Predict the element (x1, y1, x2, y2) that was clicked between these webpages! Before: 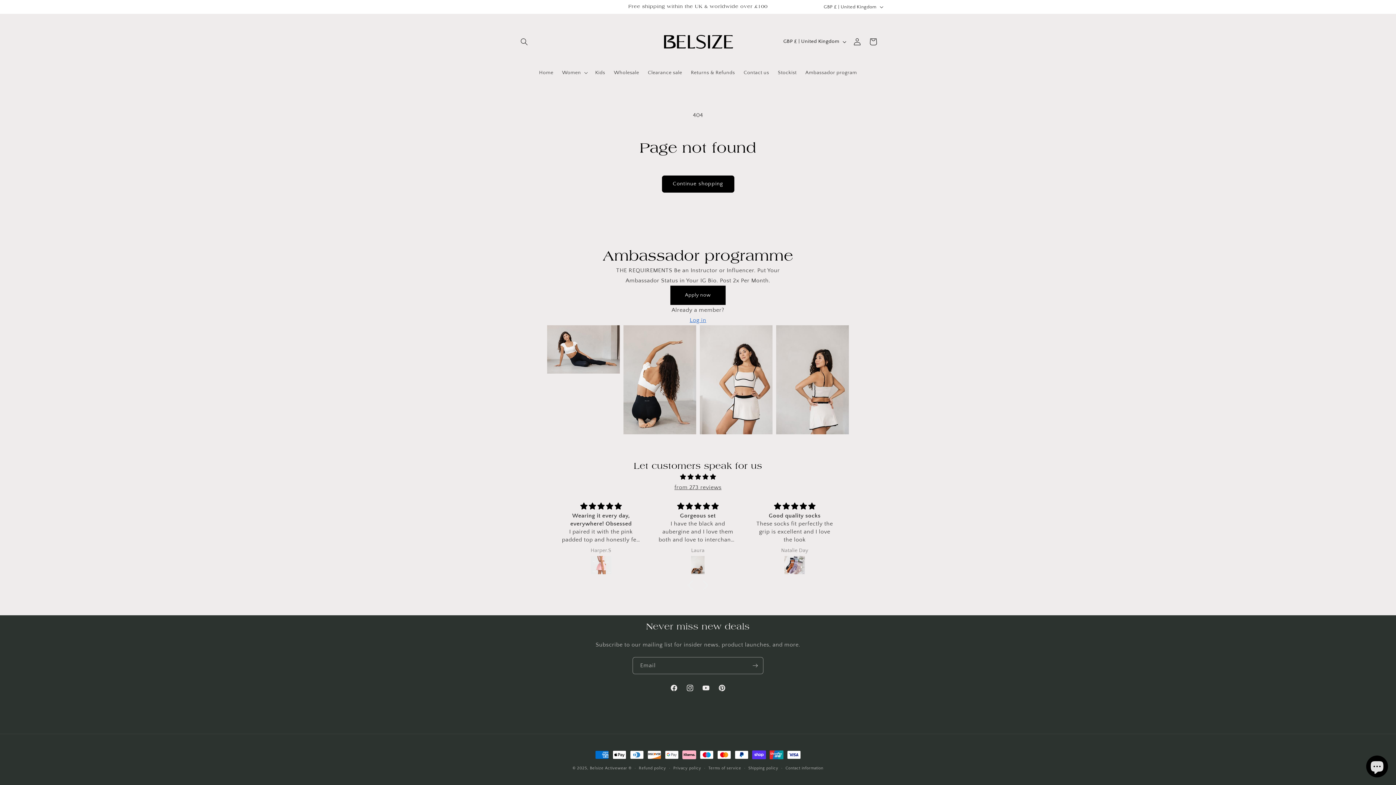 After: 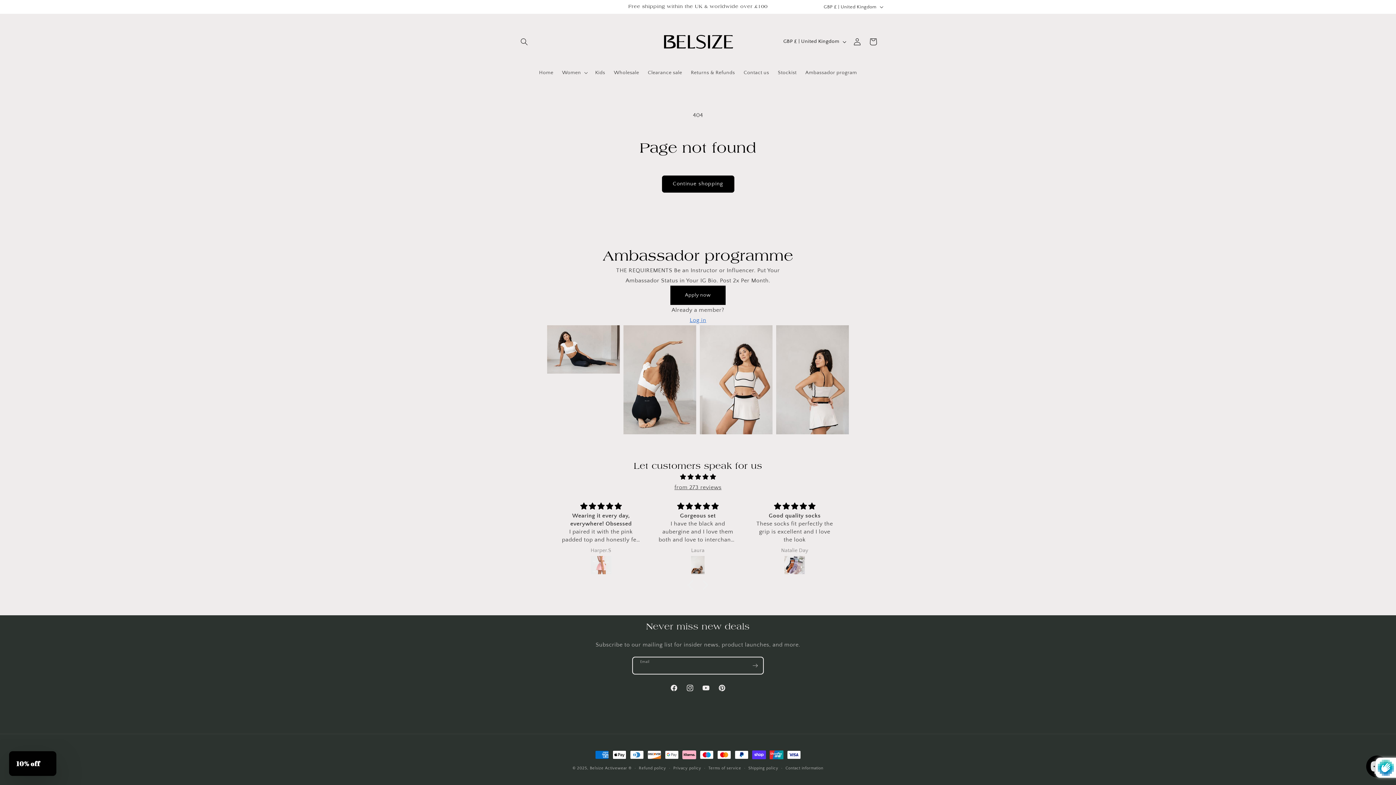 Action: label: Subscribe bbox: (747, 657, 763, 674)